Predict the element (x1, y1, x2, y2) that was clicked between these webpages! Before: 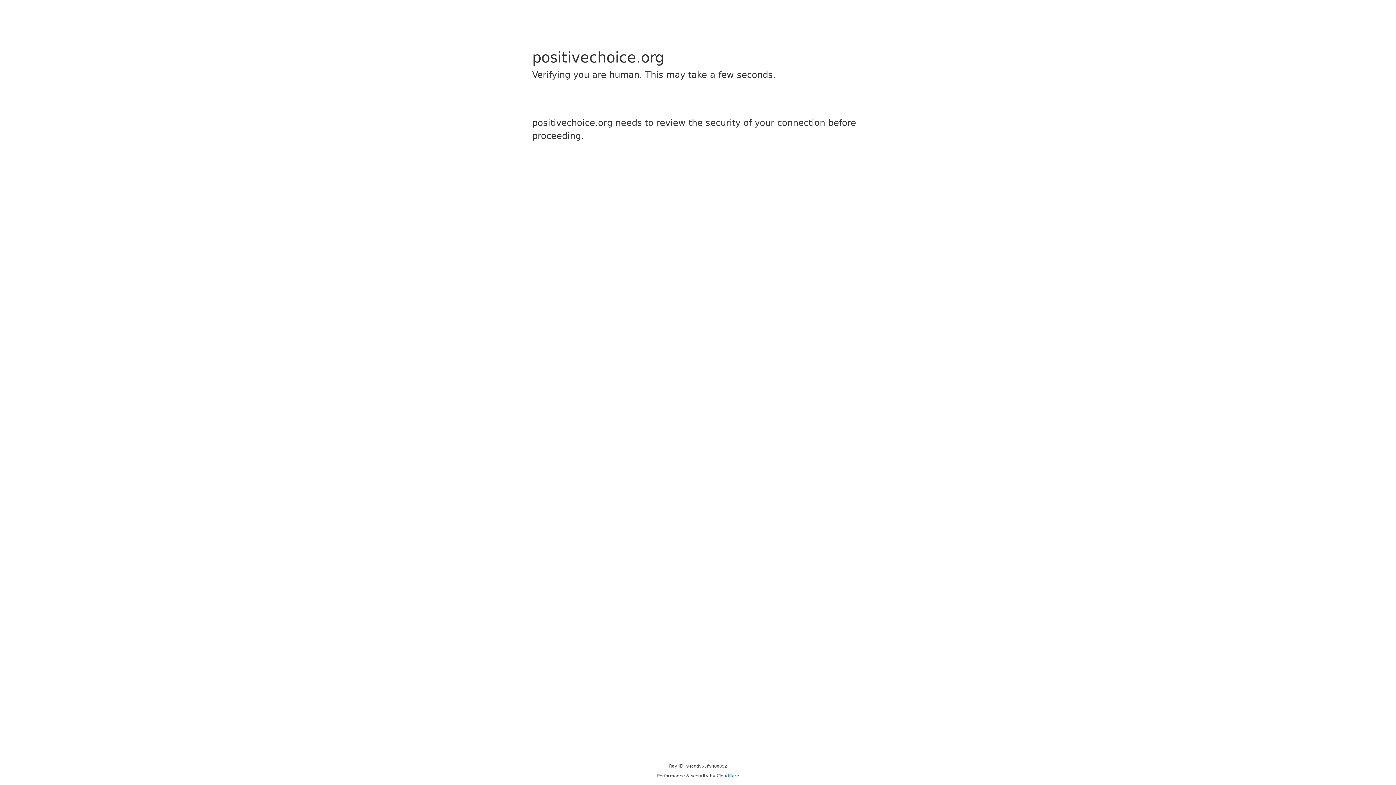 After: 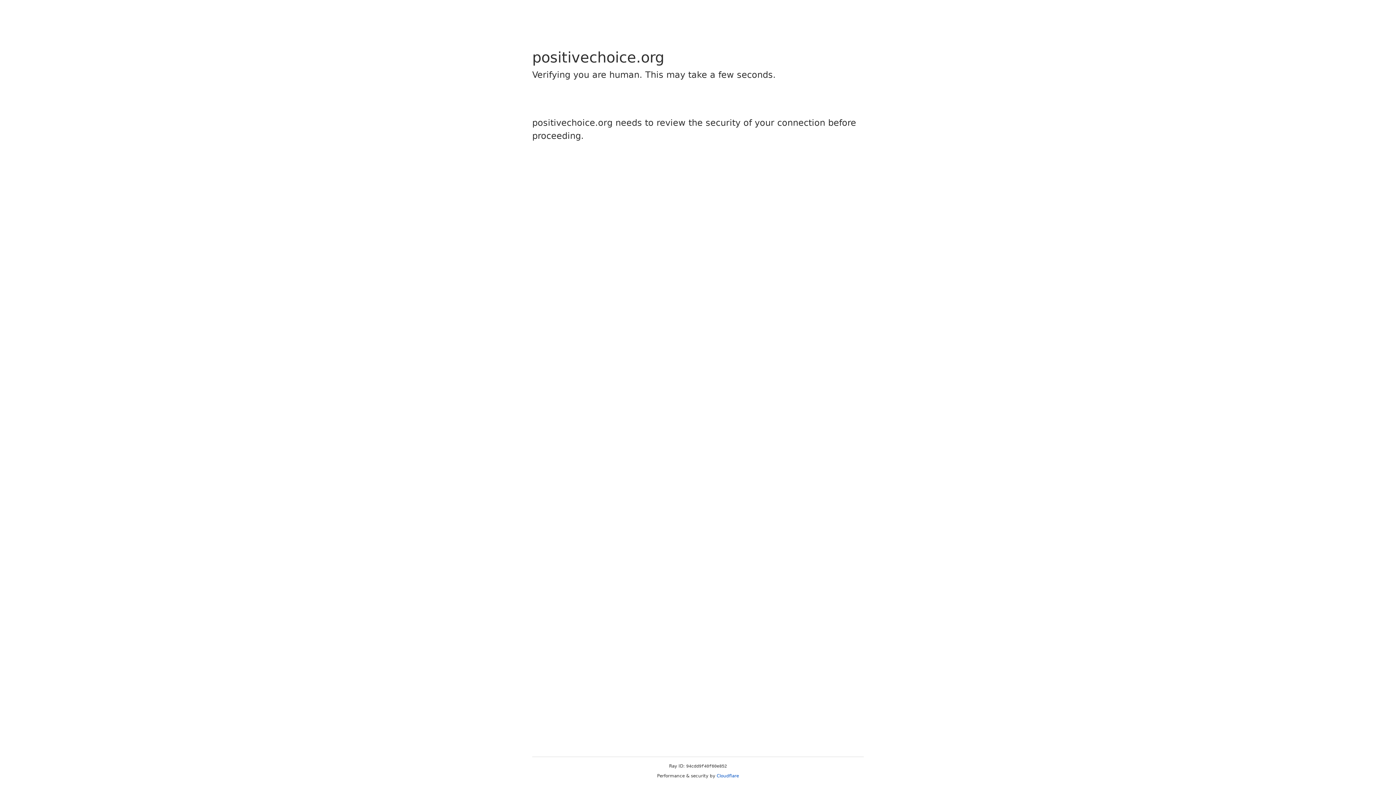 Action: bbox: (716, 773, 739, 778) label: Cloudflare